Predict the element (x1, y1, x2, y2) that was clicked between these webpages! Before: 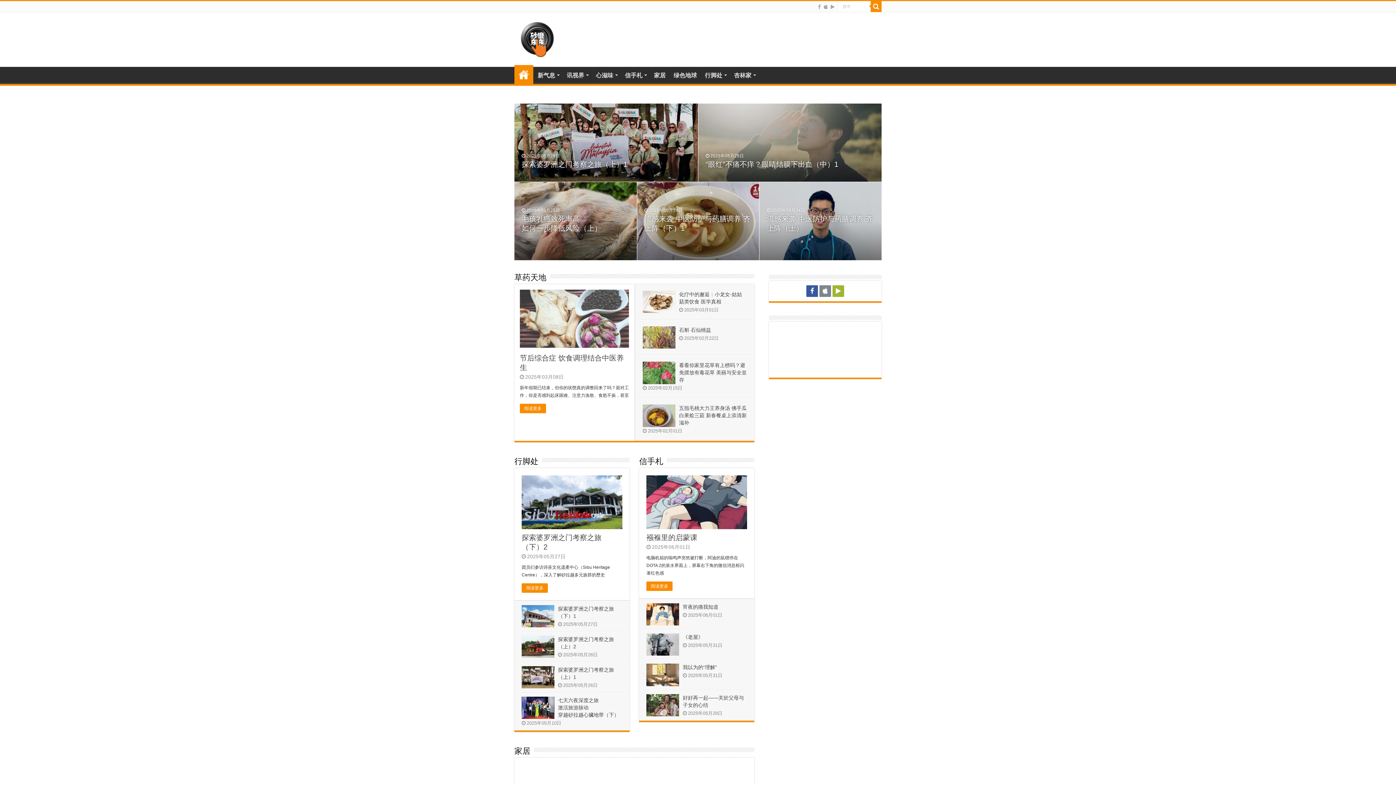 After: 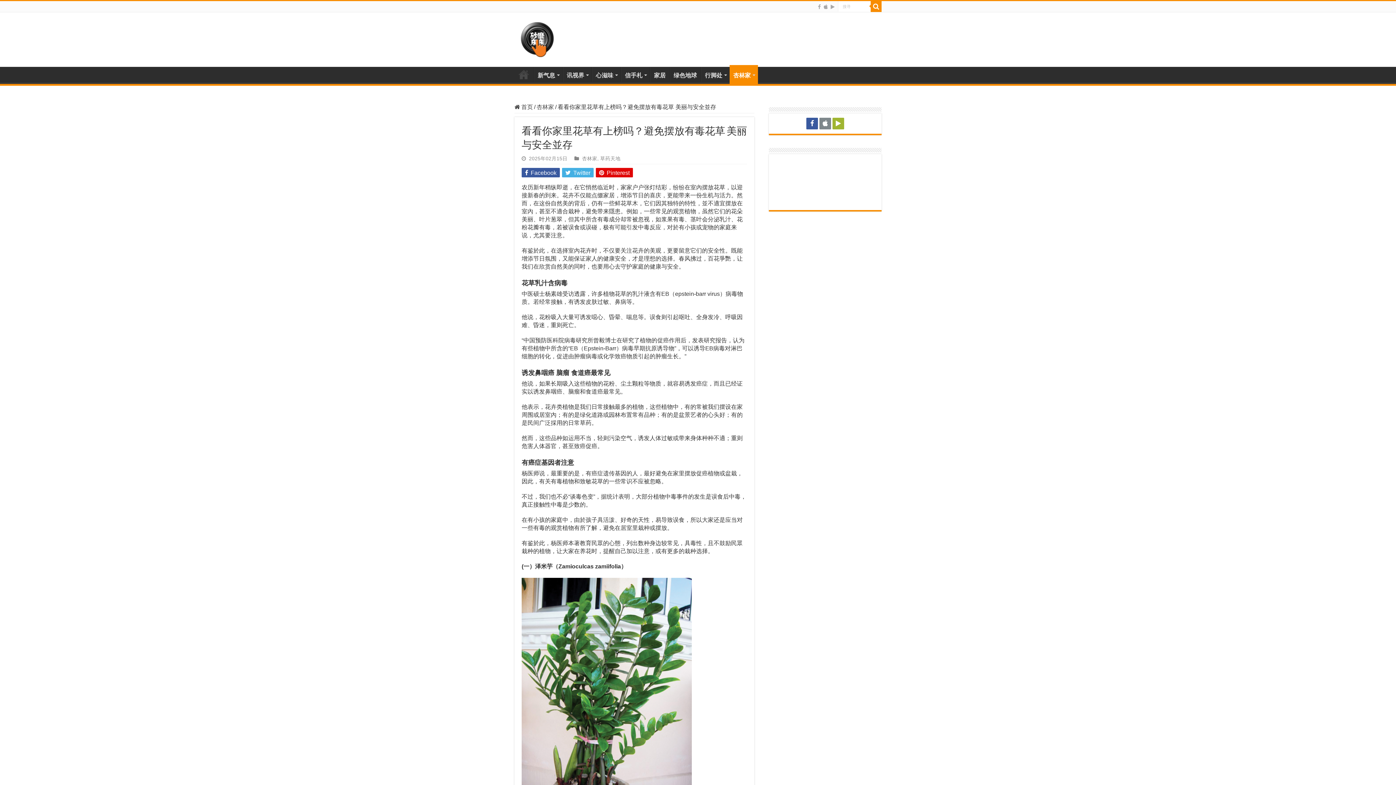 Action: label: 看看你家里花草有上榜吗？避免摆放有毒花草 美丽与安全並存 bbox: (679, 362, 746, 383)